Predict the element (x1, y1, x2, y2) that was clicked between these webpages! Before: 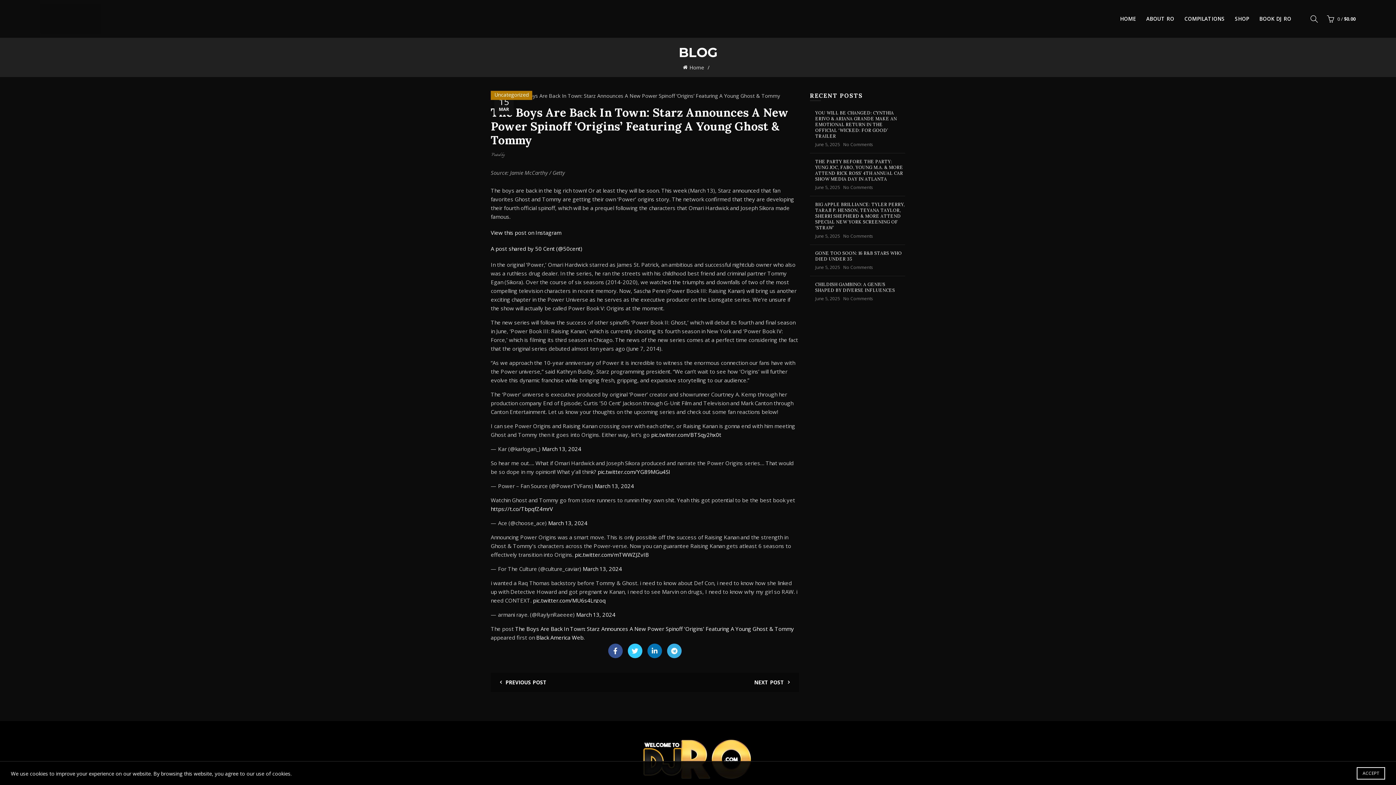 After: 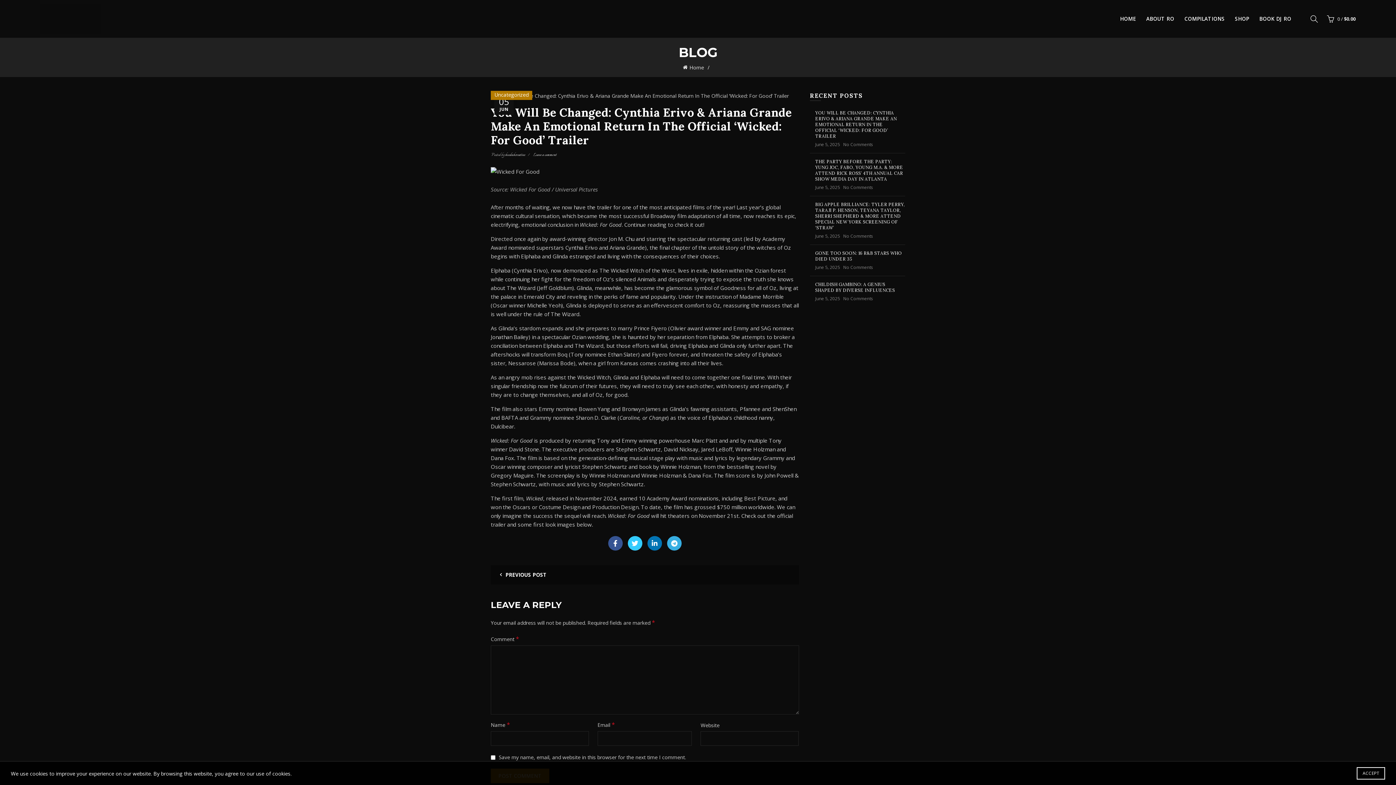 Action: bbox: (815, 110, 897, 138) label: YOU WILL BE CHANGED: CYNTHIA ERIVO & ARIANA GRANDE MAKE AN EMOTIONAL RETURN IN THE OFFICIAL ‘WICKED: FOR GOOD’ TRAILER